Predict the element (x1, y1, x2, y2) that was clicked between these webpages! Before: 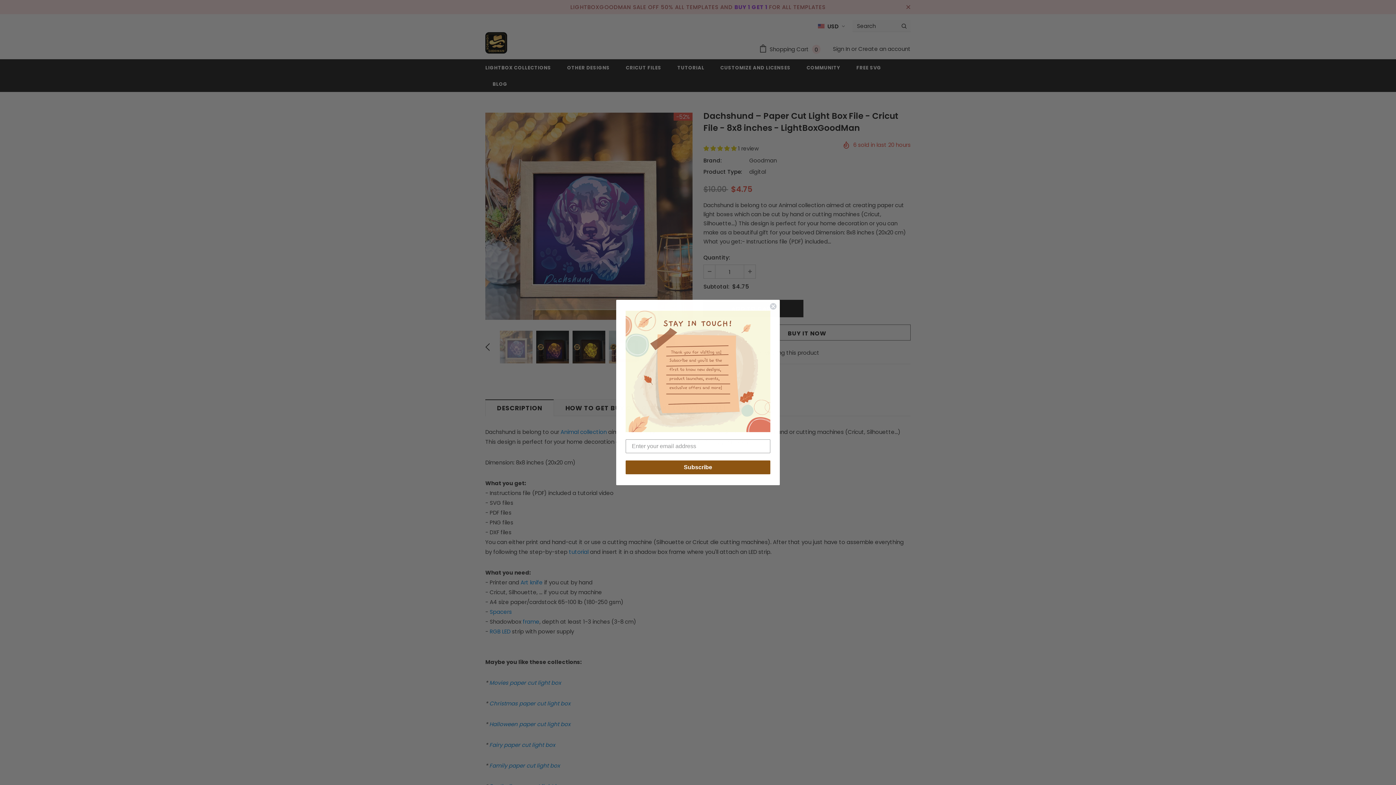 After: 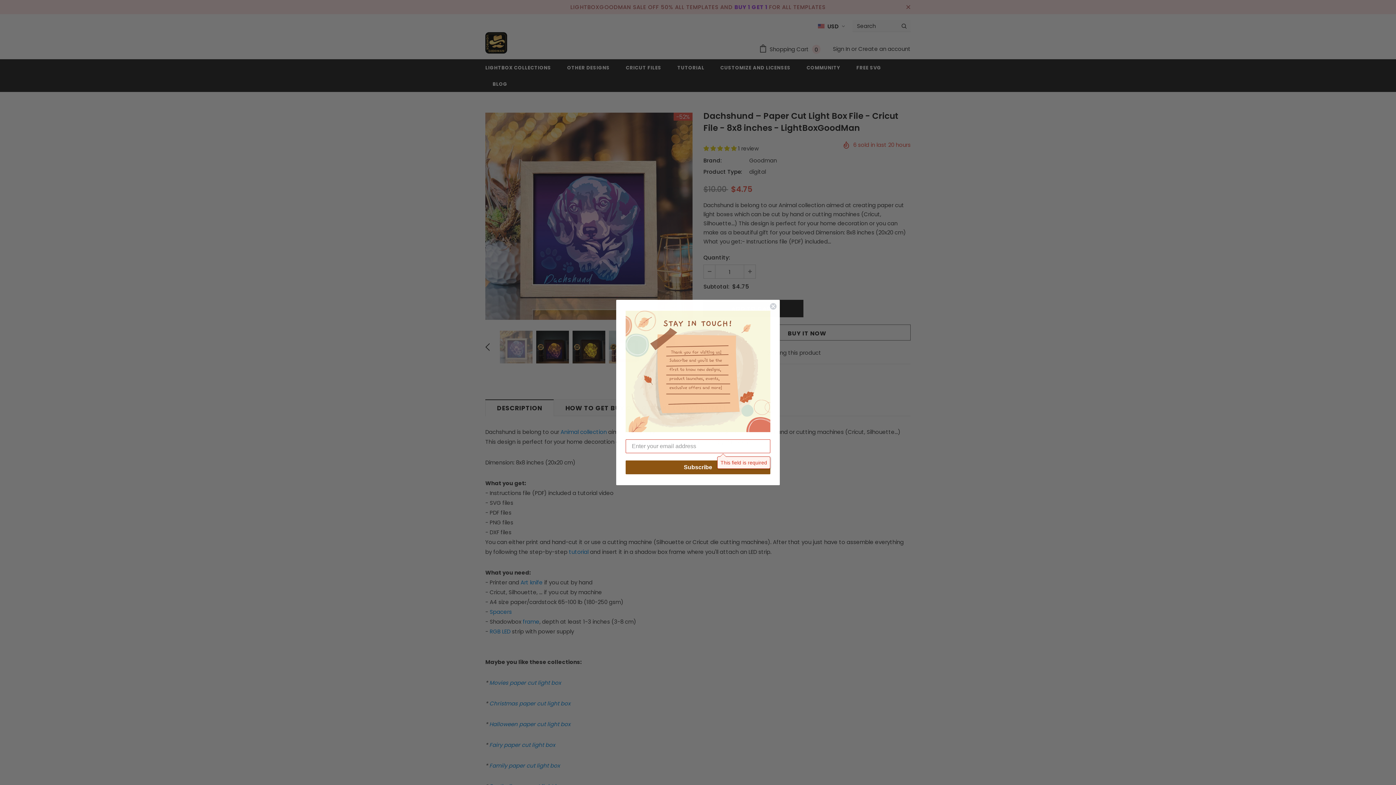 Action: bbox: (625, 460, 770, 474) label: Subscribe